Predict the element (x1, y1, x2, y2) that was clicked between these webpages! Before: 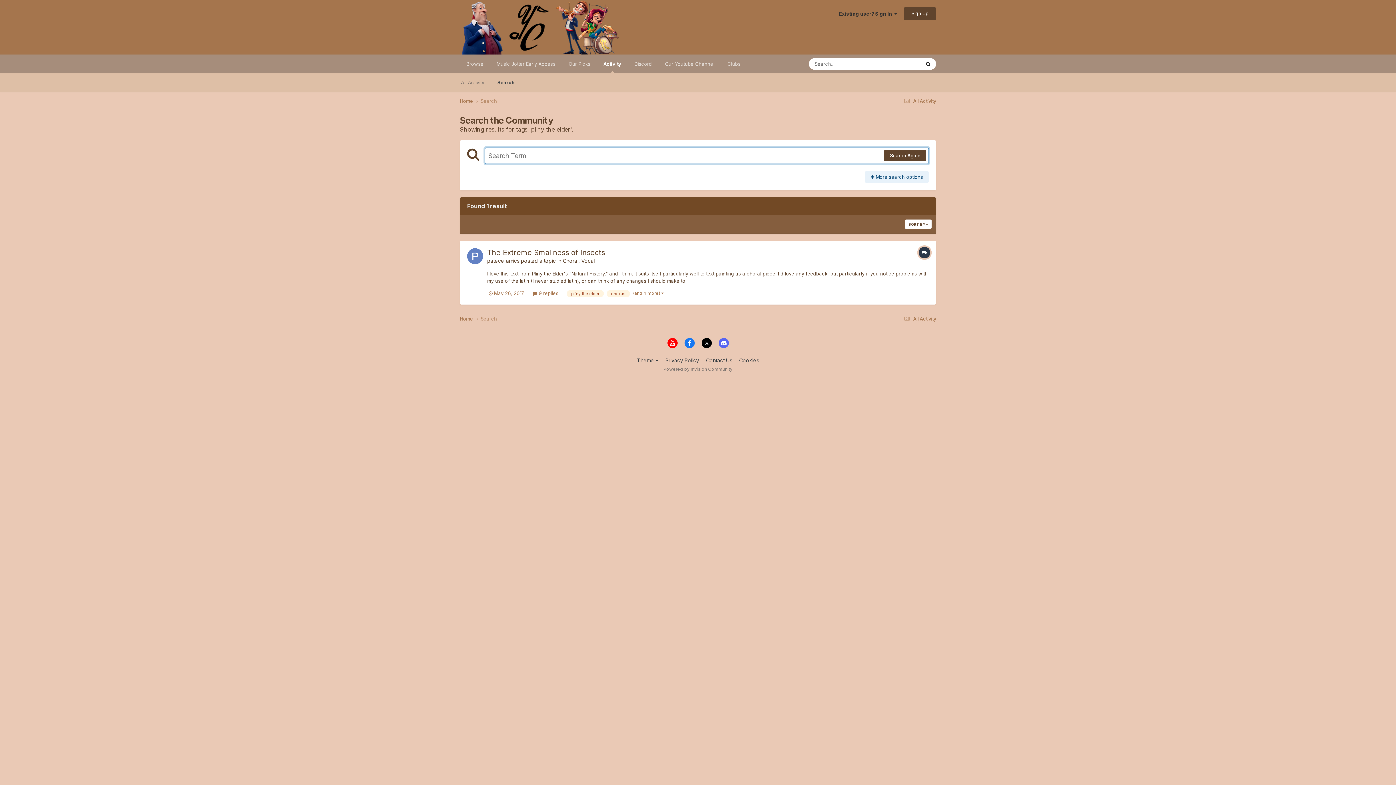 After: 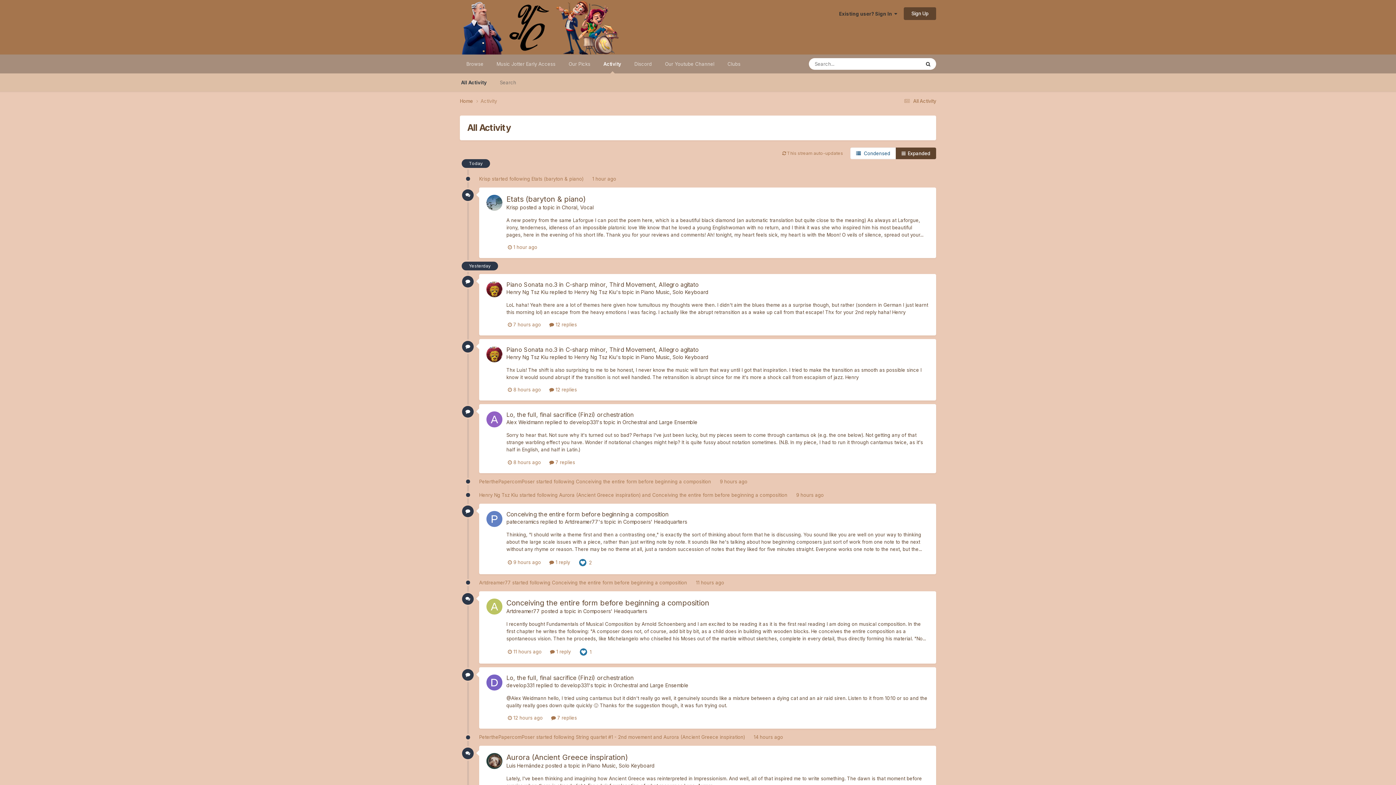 Action: label:  All Activity bbox: (902, 98, 936, 103)